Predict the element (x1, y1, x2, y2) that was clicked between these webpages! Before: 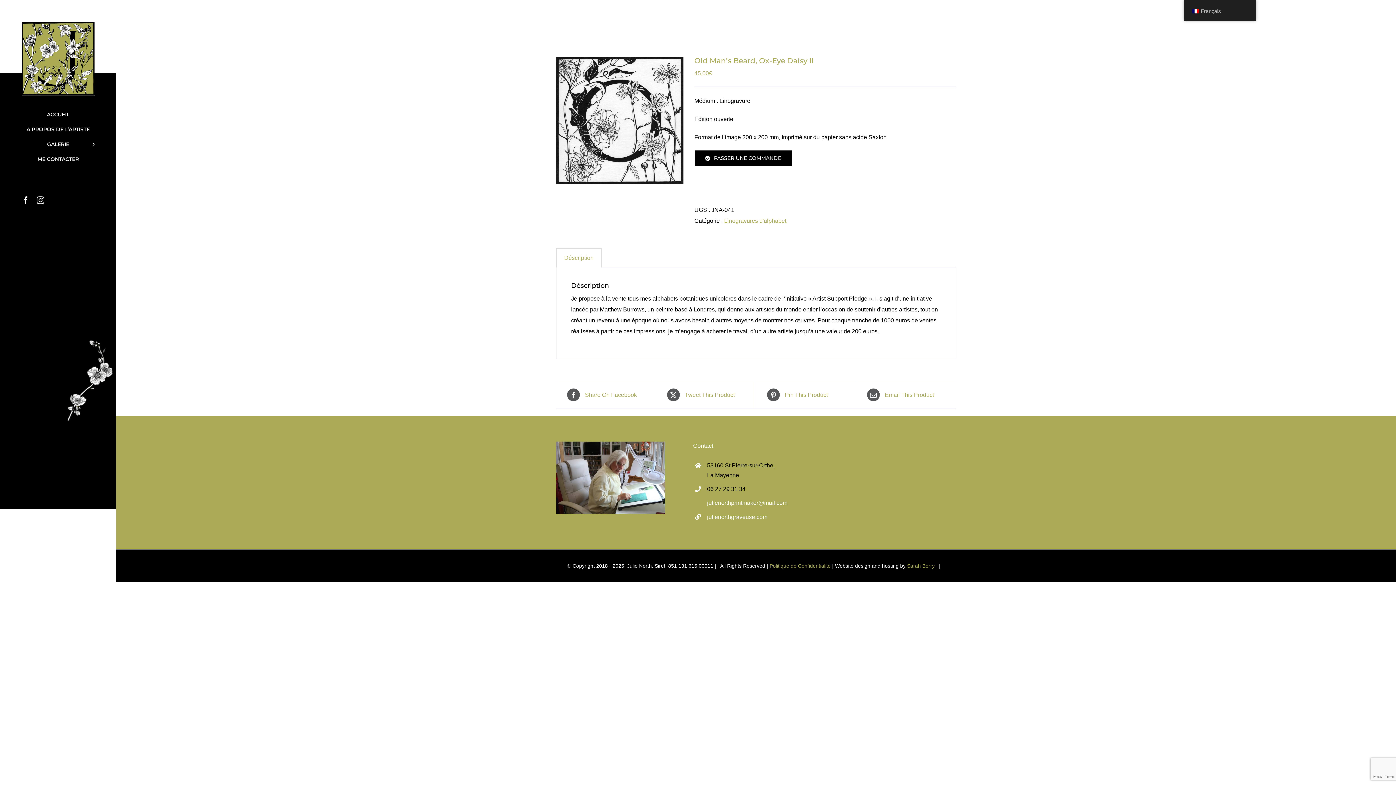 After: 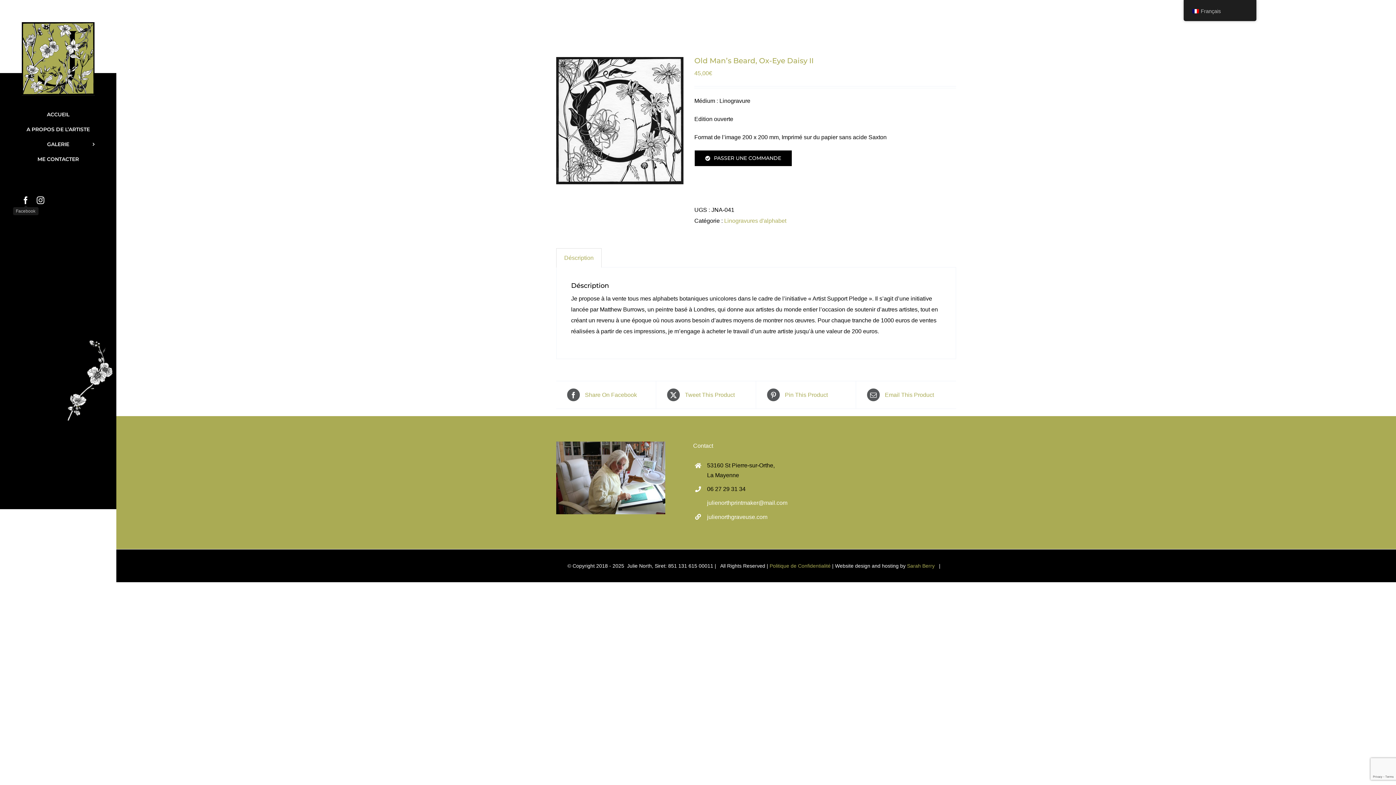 Action: bbox: (21, 196, 29, 204) label: Facebook